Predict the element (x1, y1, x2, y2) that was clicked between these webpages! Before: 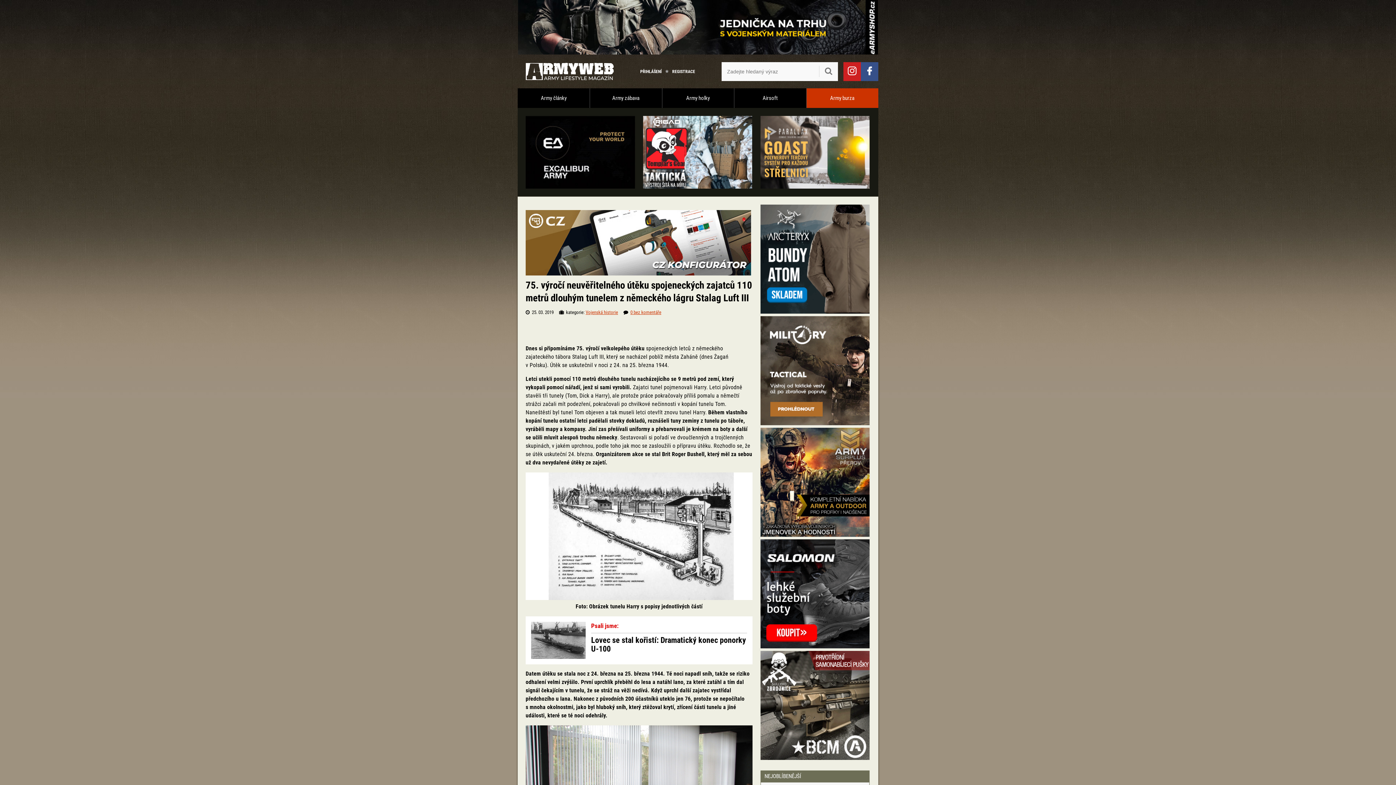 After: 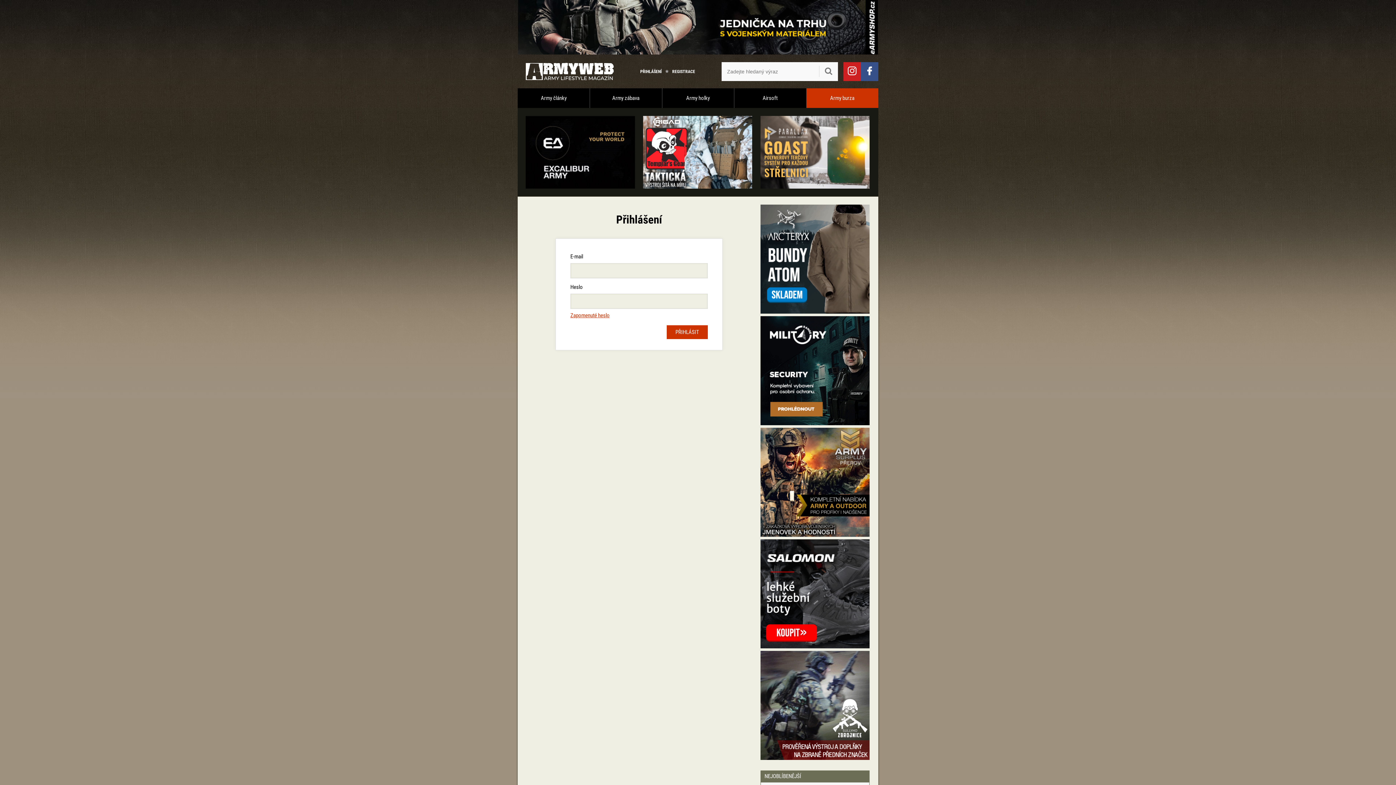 Action: bbox: (640, 67, 661, 75) label: PŘIHLÁŠENÍ